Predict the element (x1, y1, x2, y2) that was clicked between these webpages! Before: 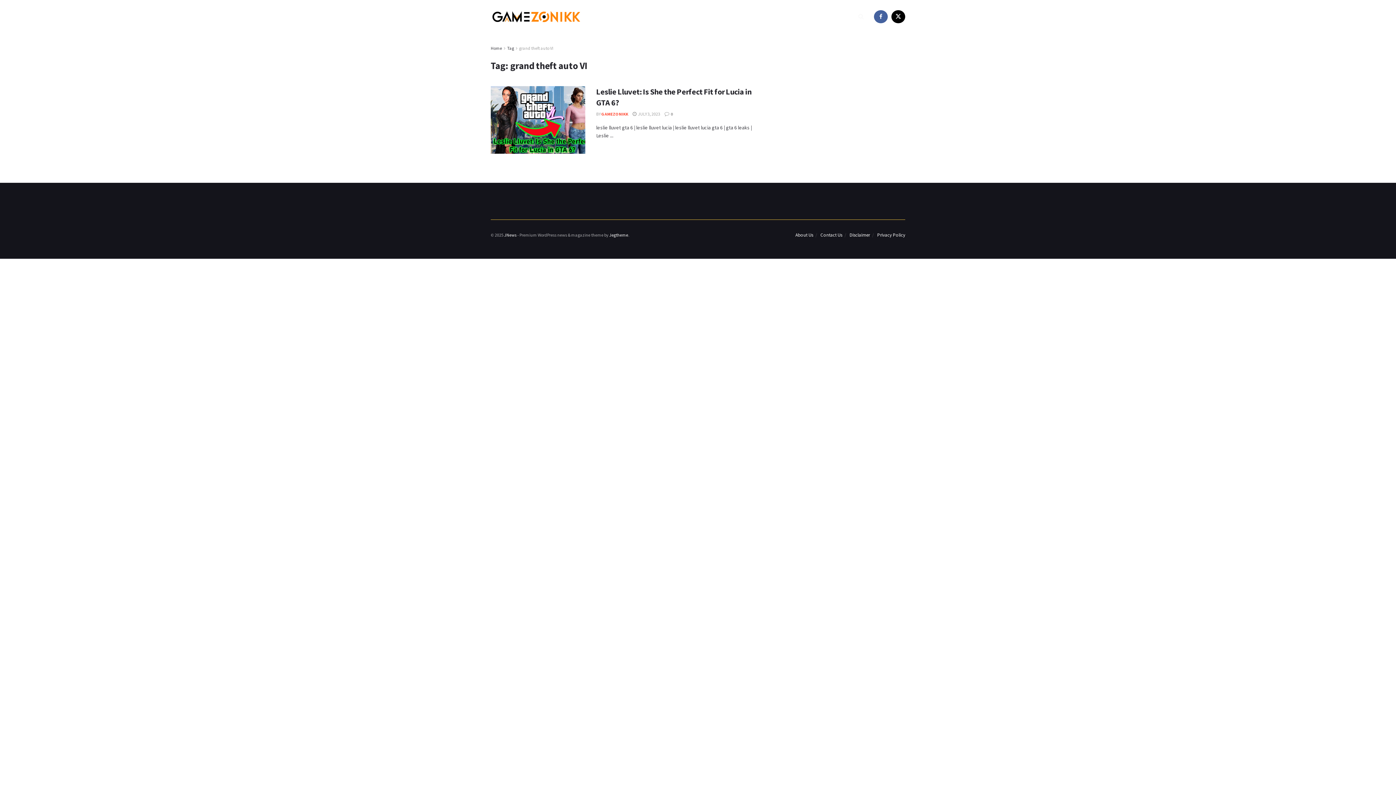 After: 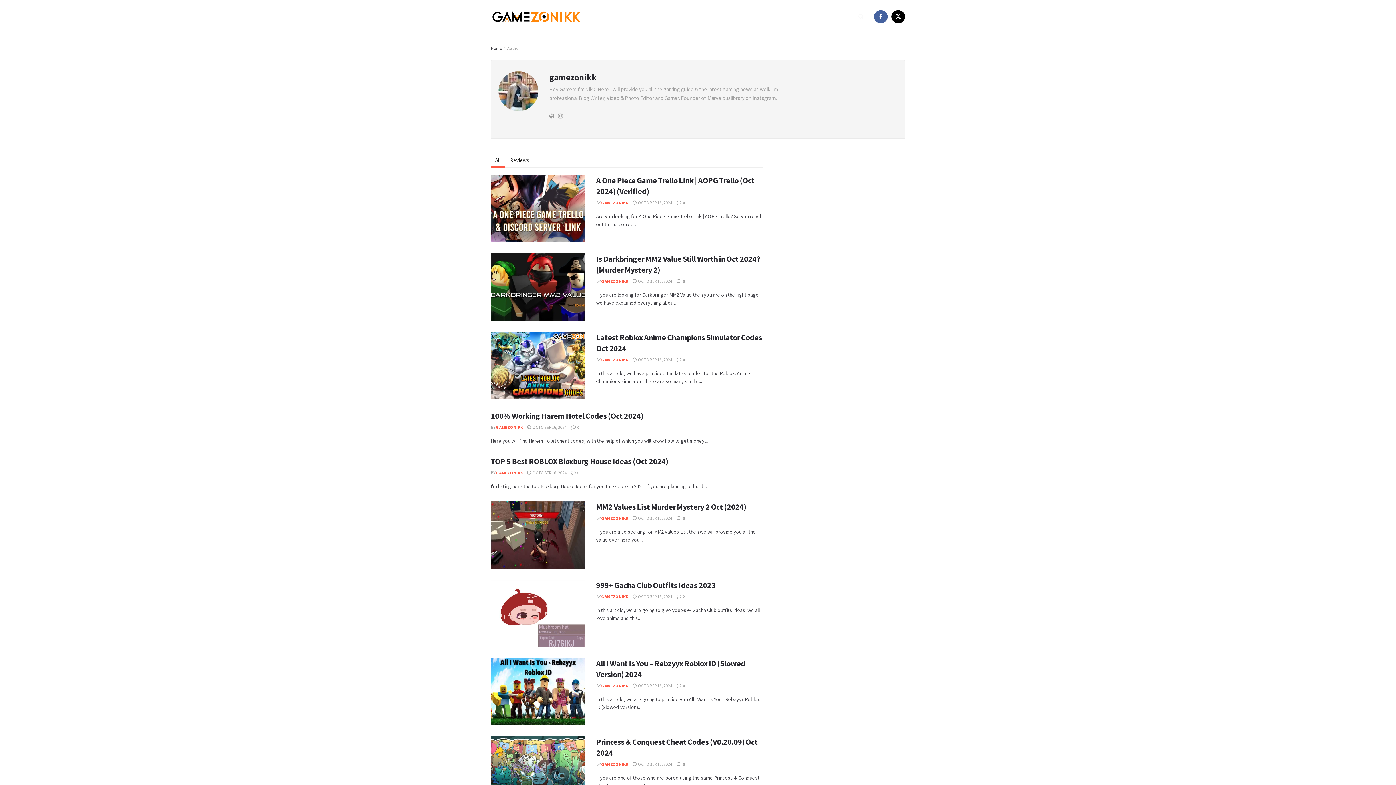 Action: bbox: (601, 111, 628, 116) label: GAMEZONIKK